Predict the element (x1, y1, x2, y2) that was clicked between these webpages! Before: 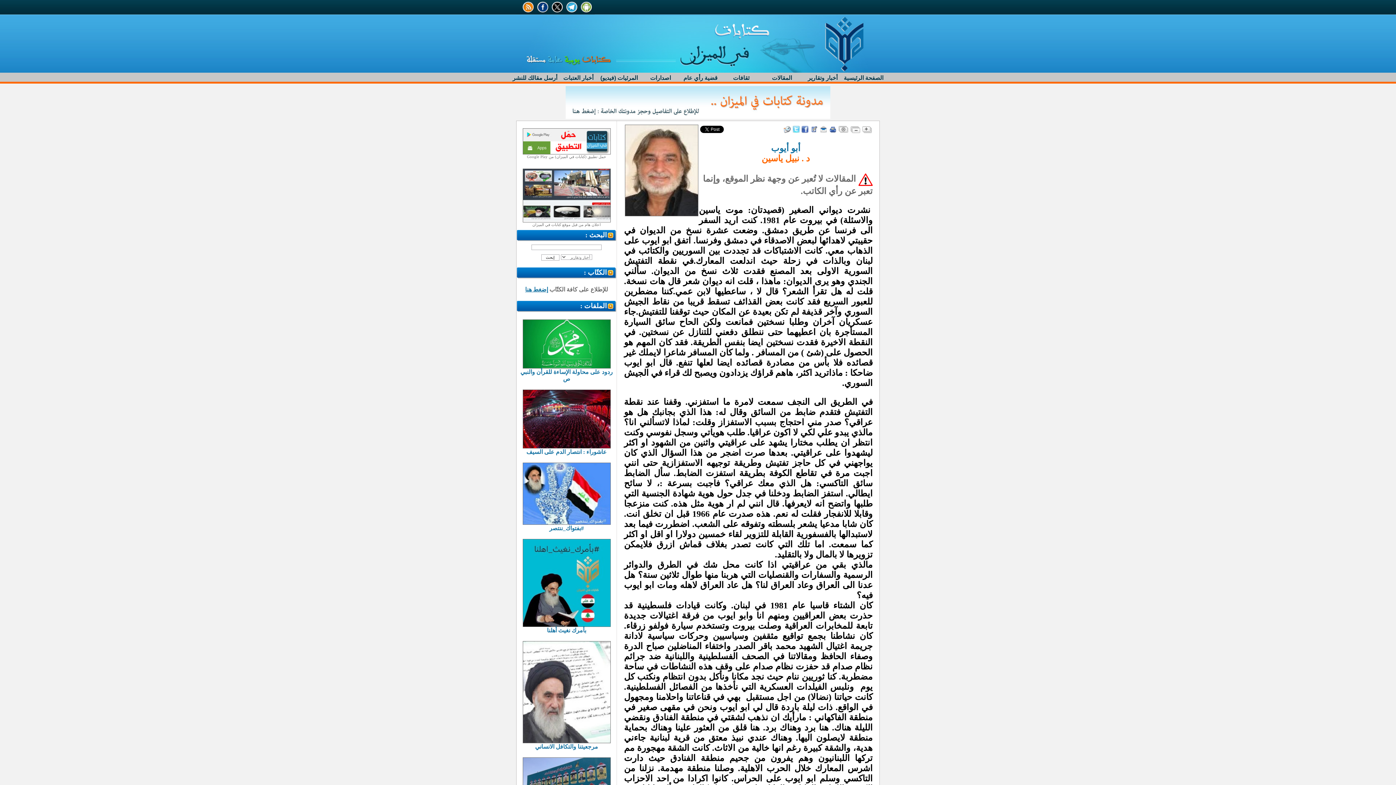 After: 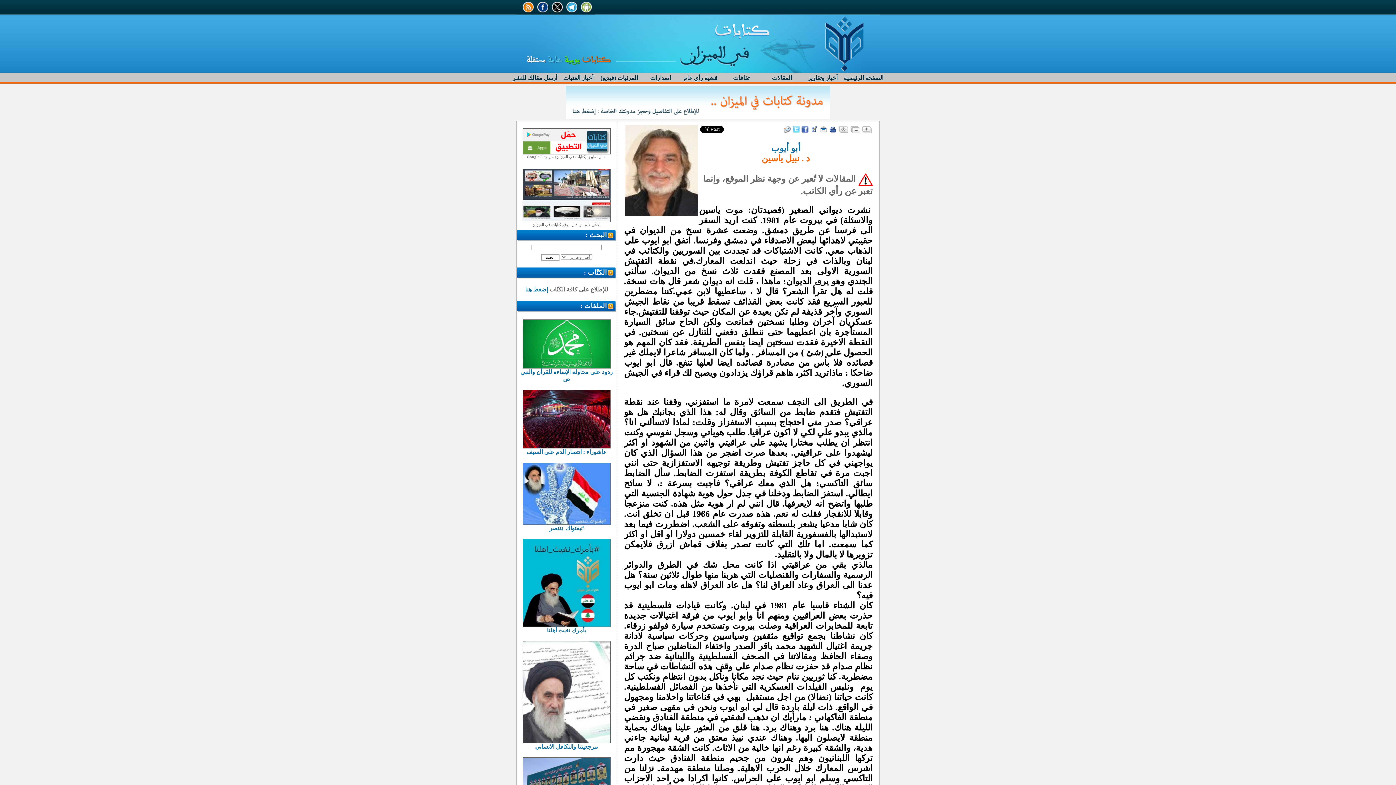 Action: bbox: (522, 149, 610, 155)